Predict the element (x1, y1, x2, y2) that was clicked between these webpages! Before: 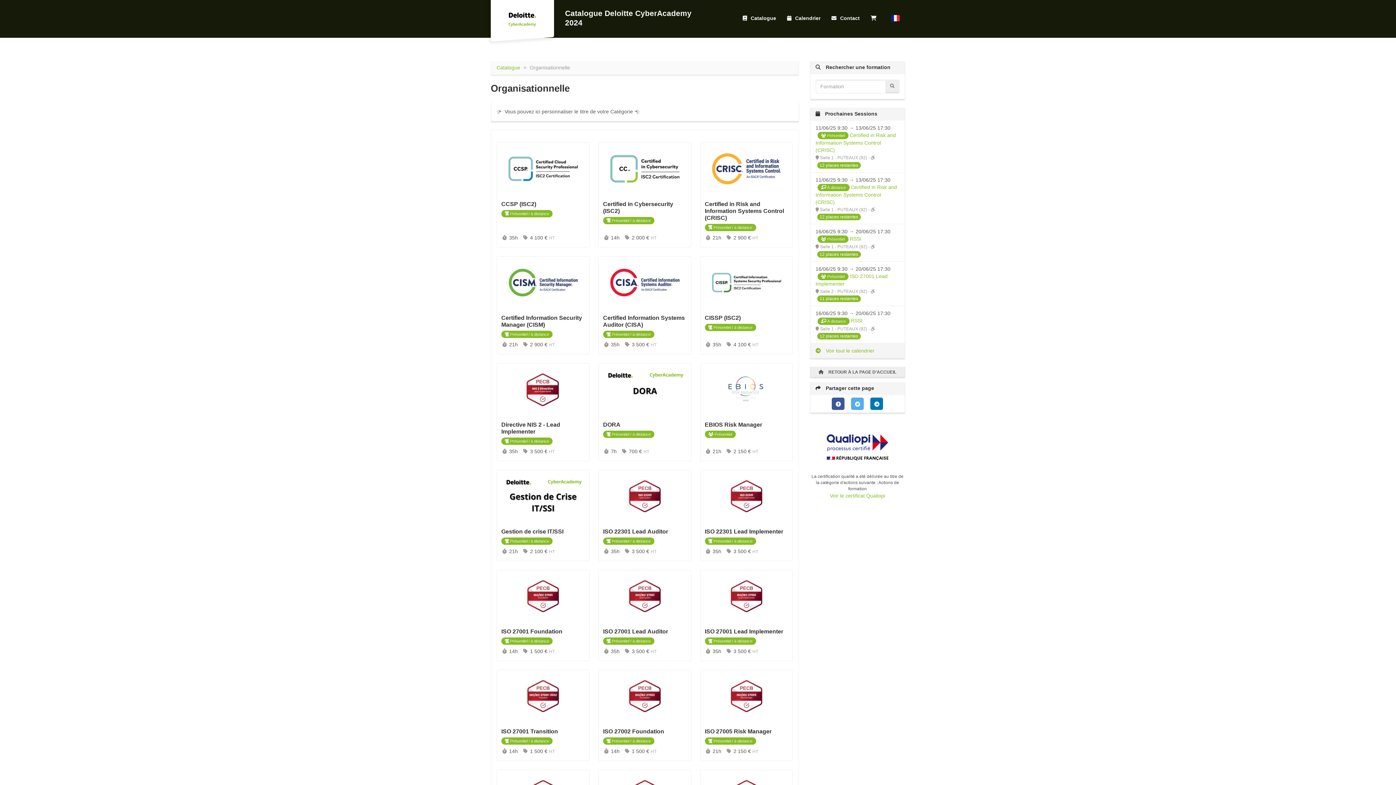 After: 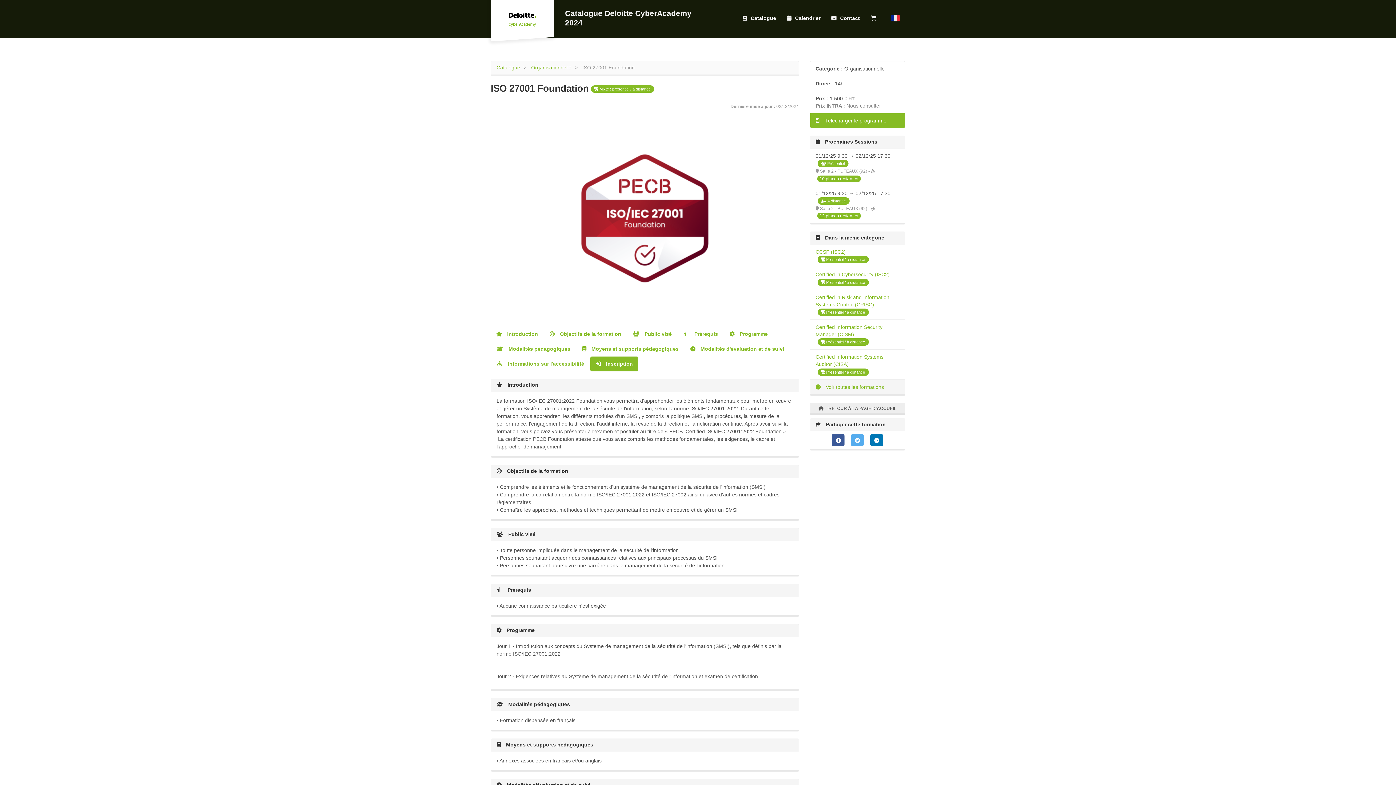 Action: bbox: (496, 570, 589, 661) label: ISO 27001 Foundation
 Présentiel / à distance
 
Durée :
14h
 
Prix :
1 500 € HT